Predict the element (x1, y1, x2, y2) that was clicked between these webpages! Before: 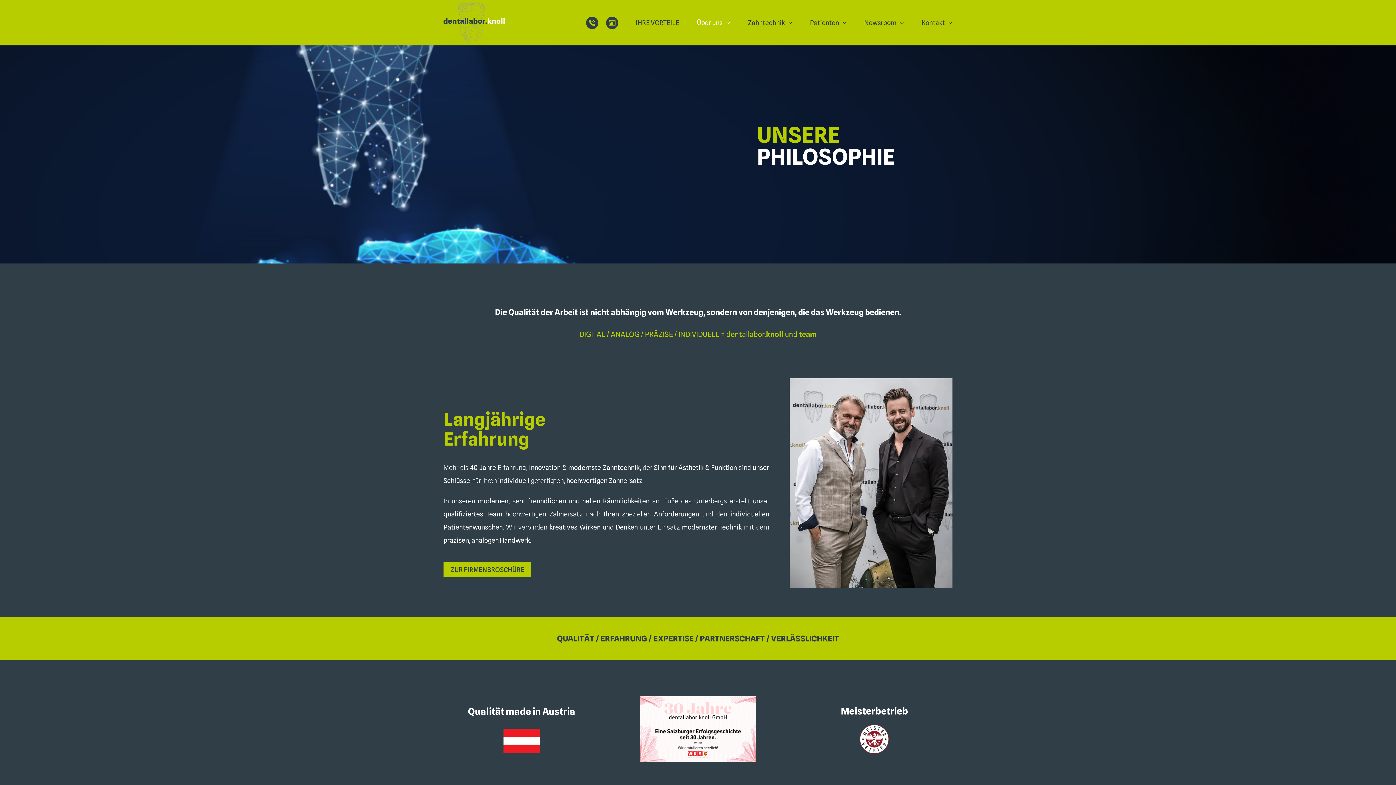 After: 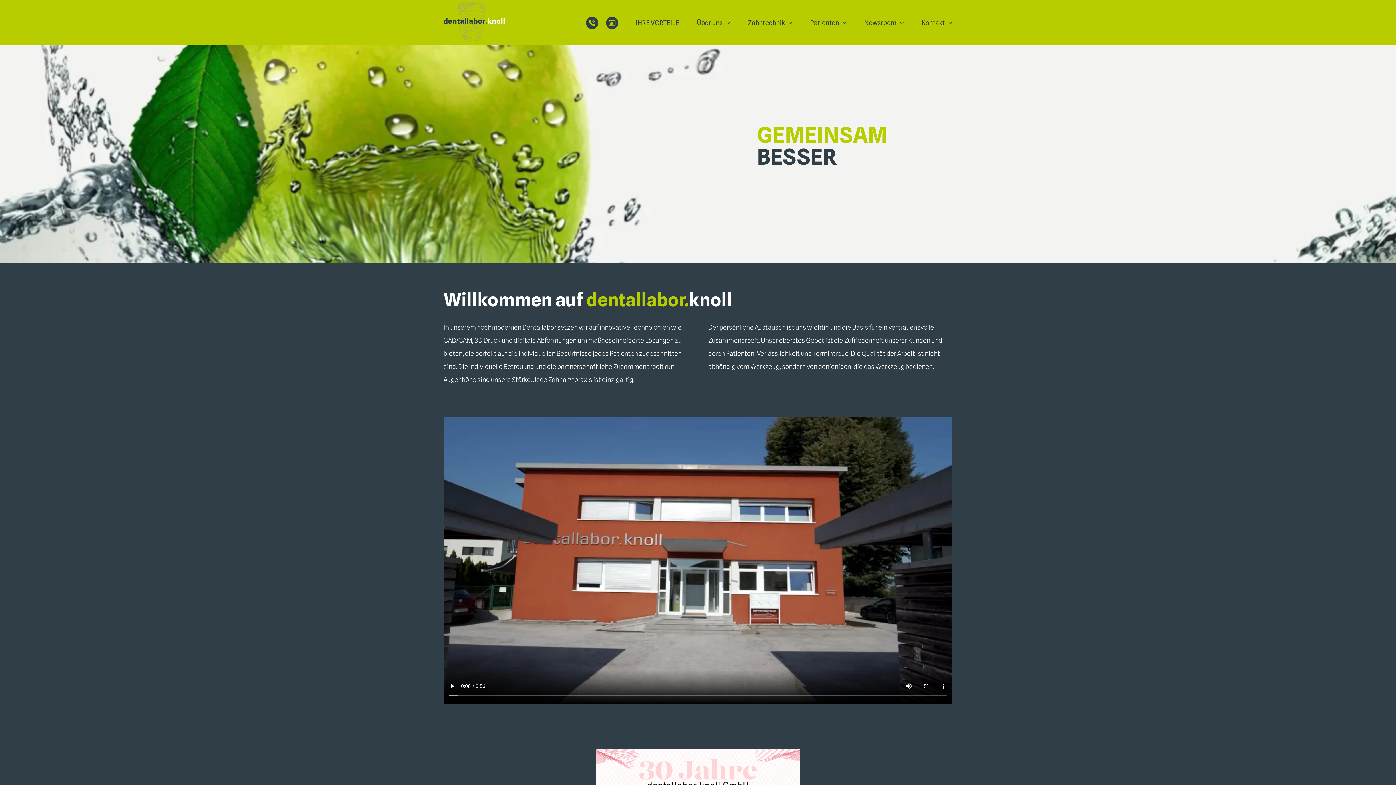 Action: bbox: (443, 0, 504, 45)